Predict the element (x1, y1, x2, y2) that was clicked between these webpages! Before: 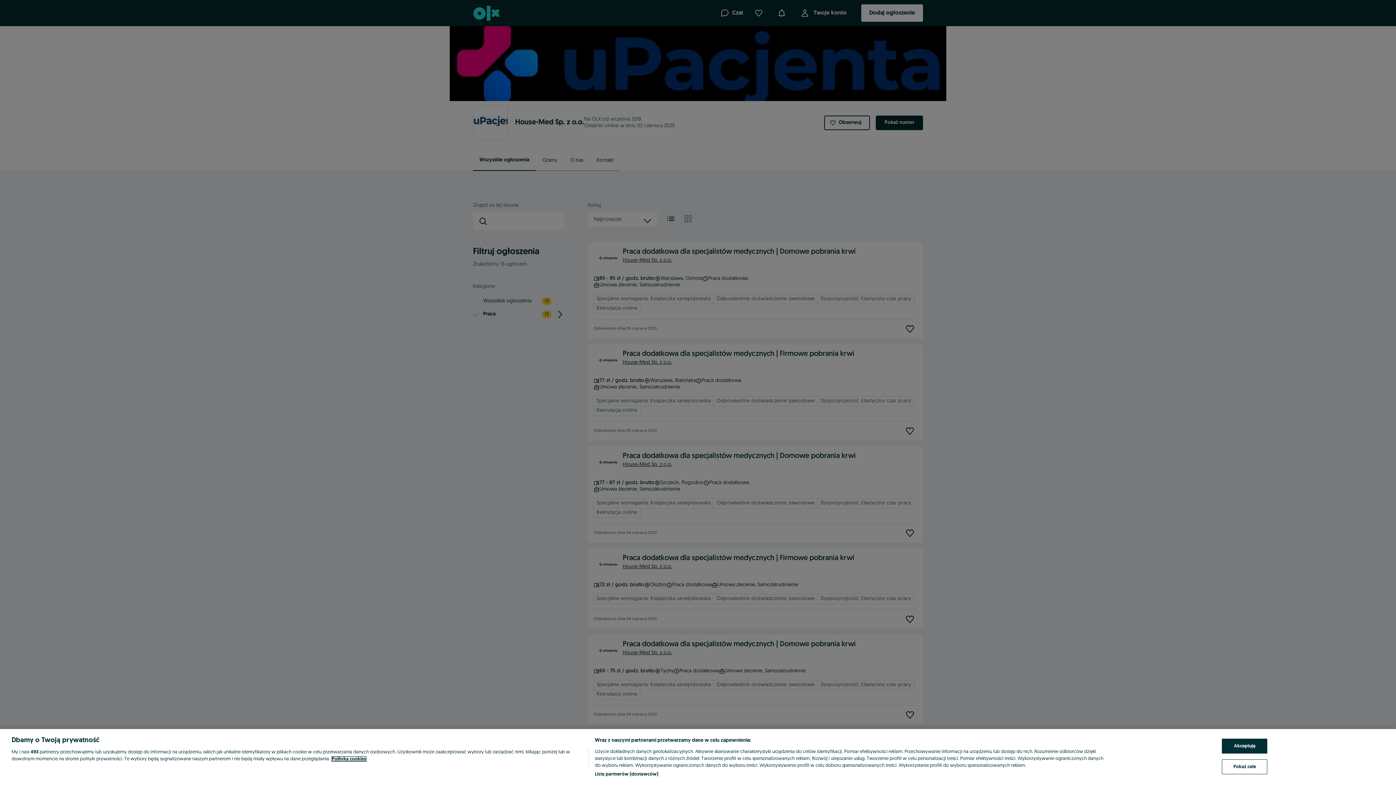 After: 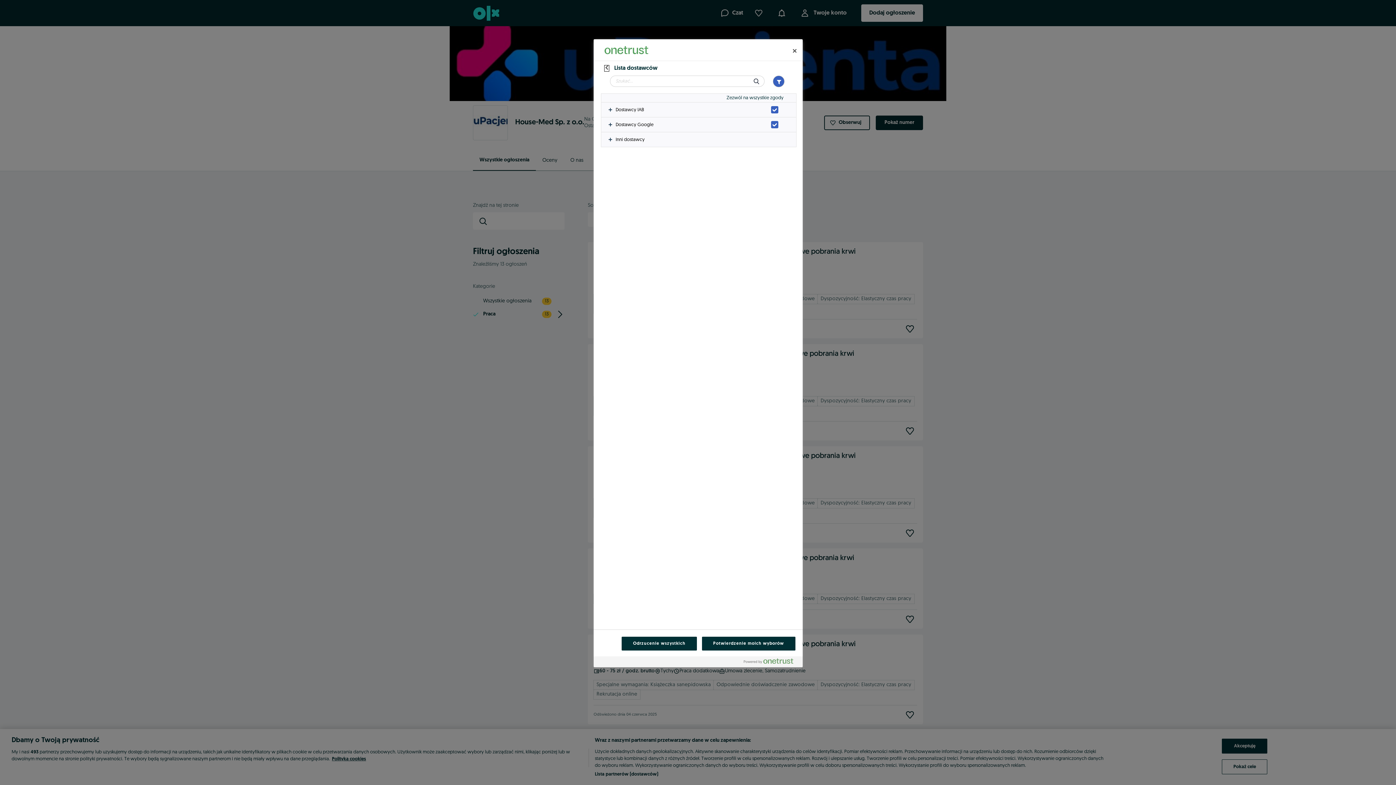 Action: bbox: (594, 771, 658, 778) label: Lista partnerów (dostawców)